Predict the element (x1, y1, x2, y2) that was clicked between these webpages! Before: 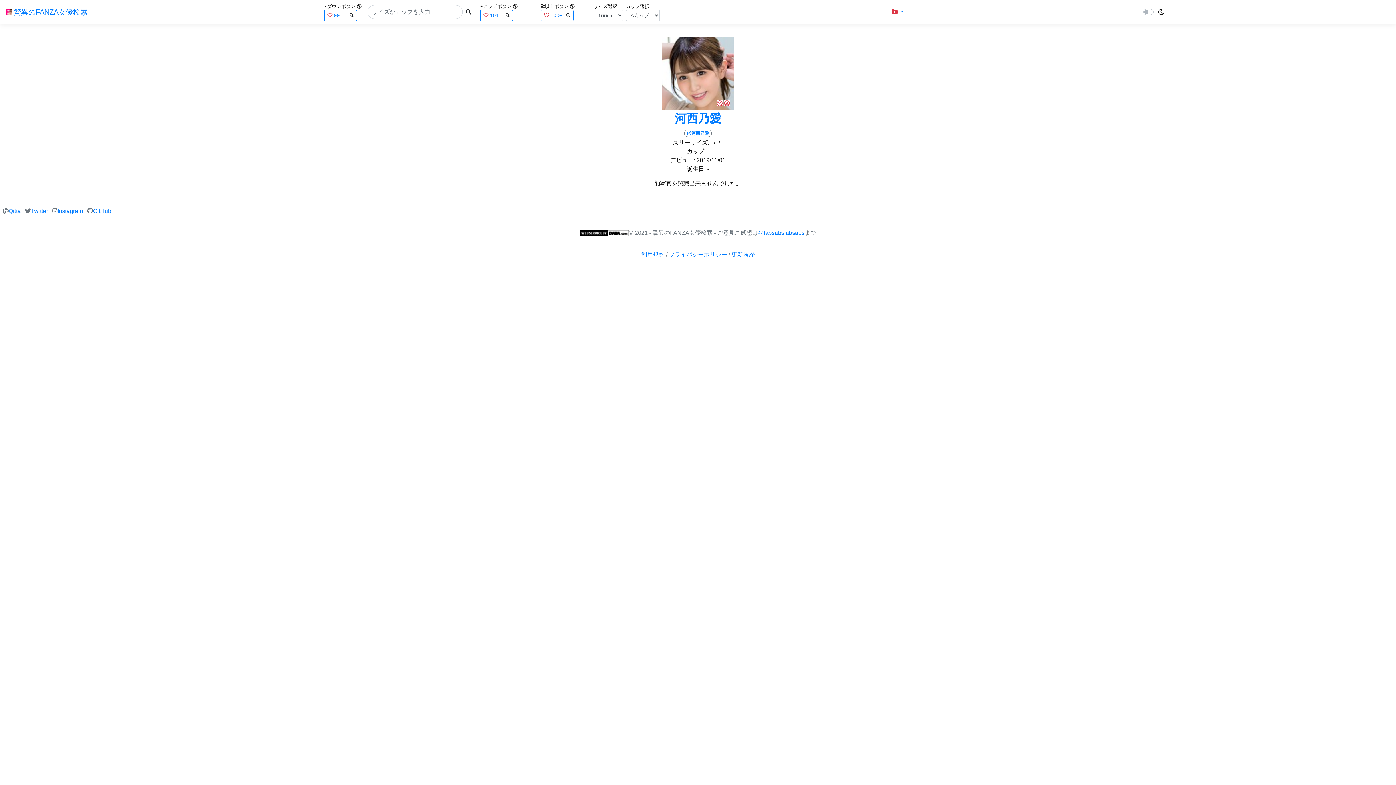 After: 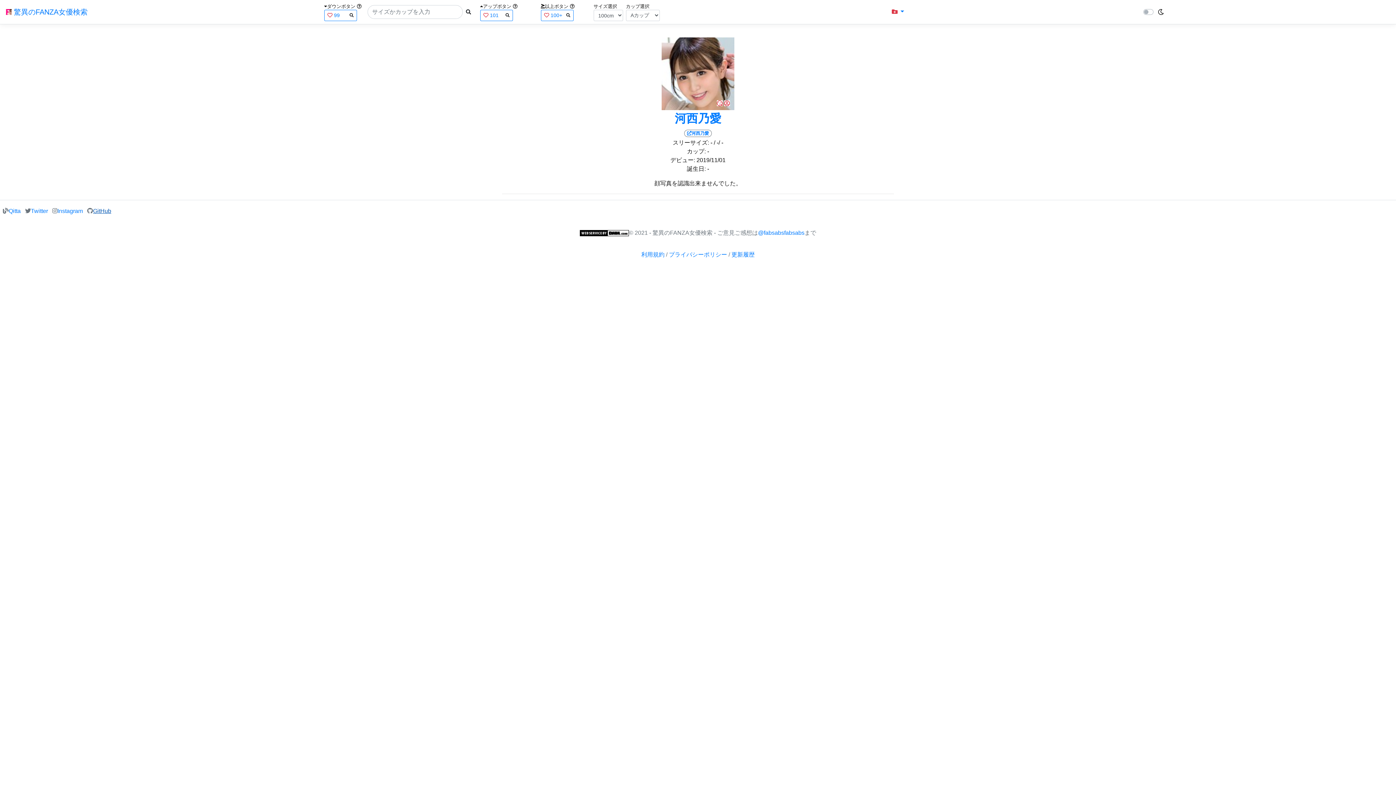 Action: bbox: (93, 208, 111, 214) label: GitHub